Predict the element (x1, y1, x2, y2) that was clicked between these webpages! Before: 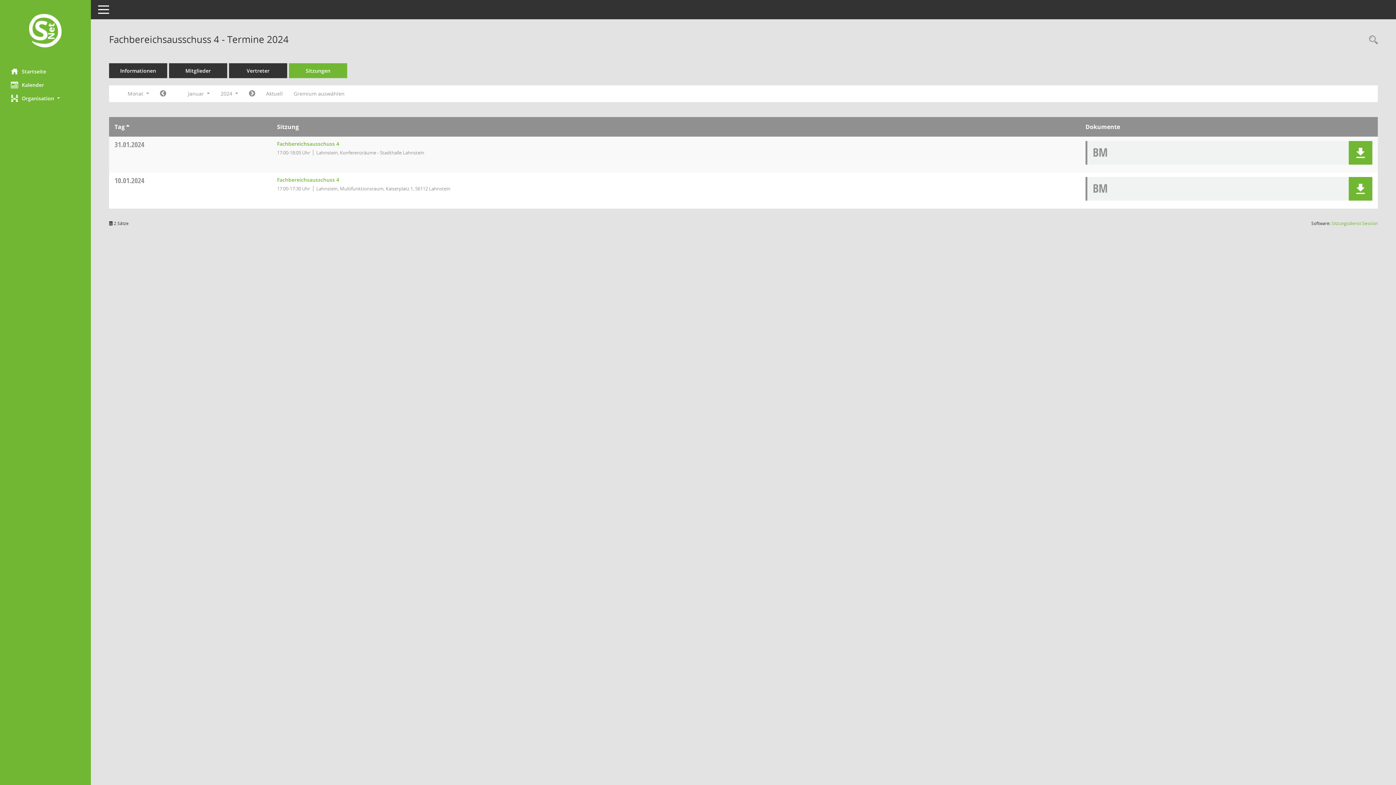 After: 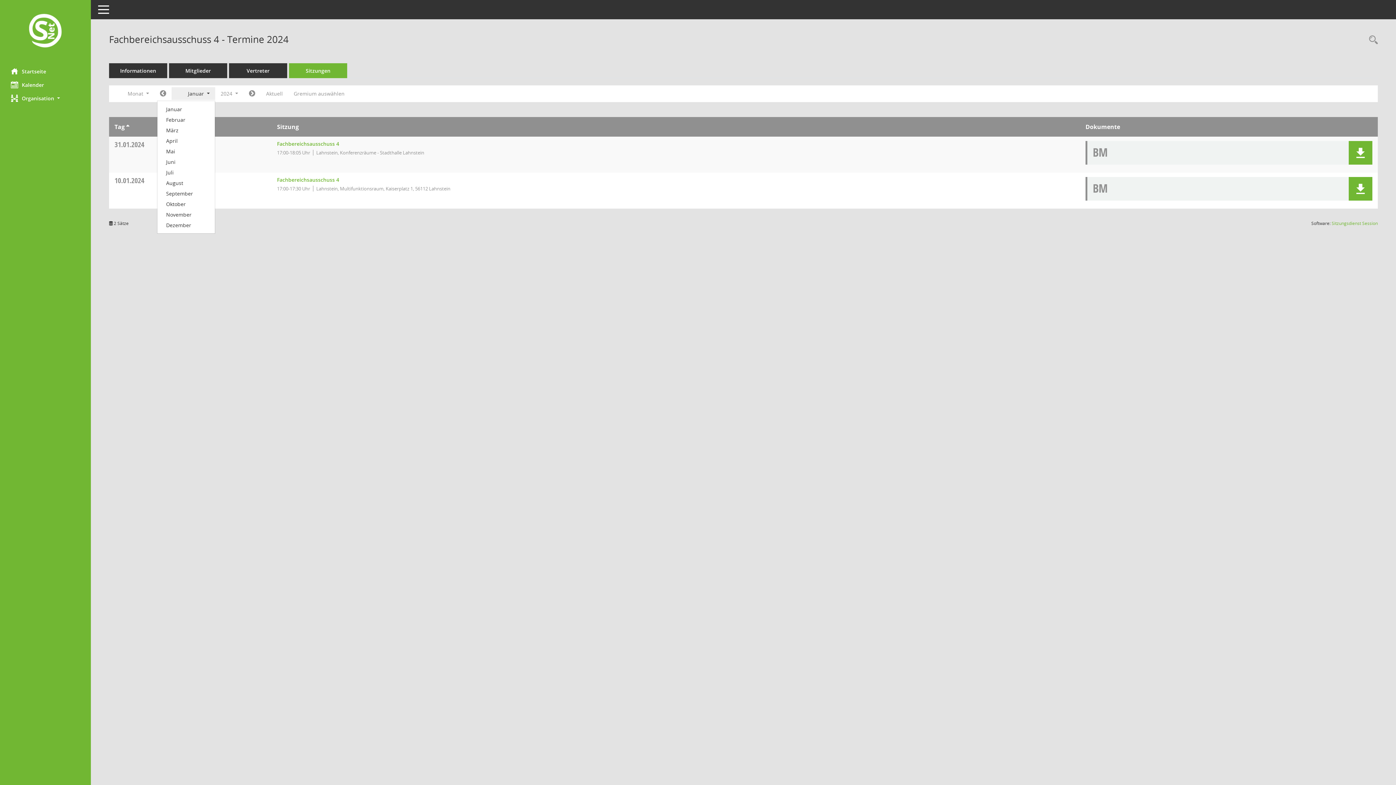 Action: bbox: (171, 87, 215, 100) label: Monat auswählen